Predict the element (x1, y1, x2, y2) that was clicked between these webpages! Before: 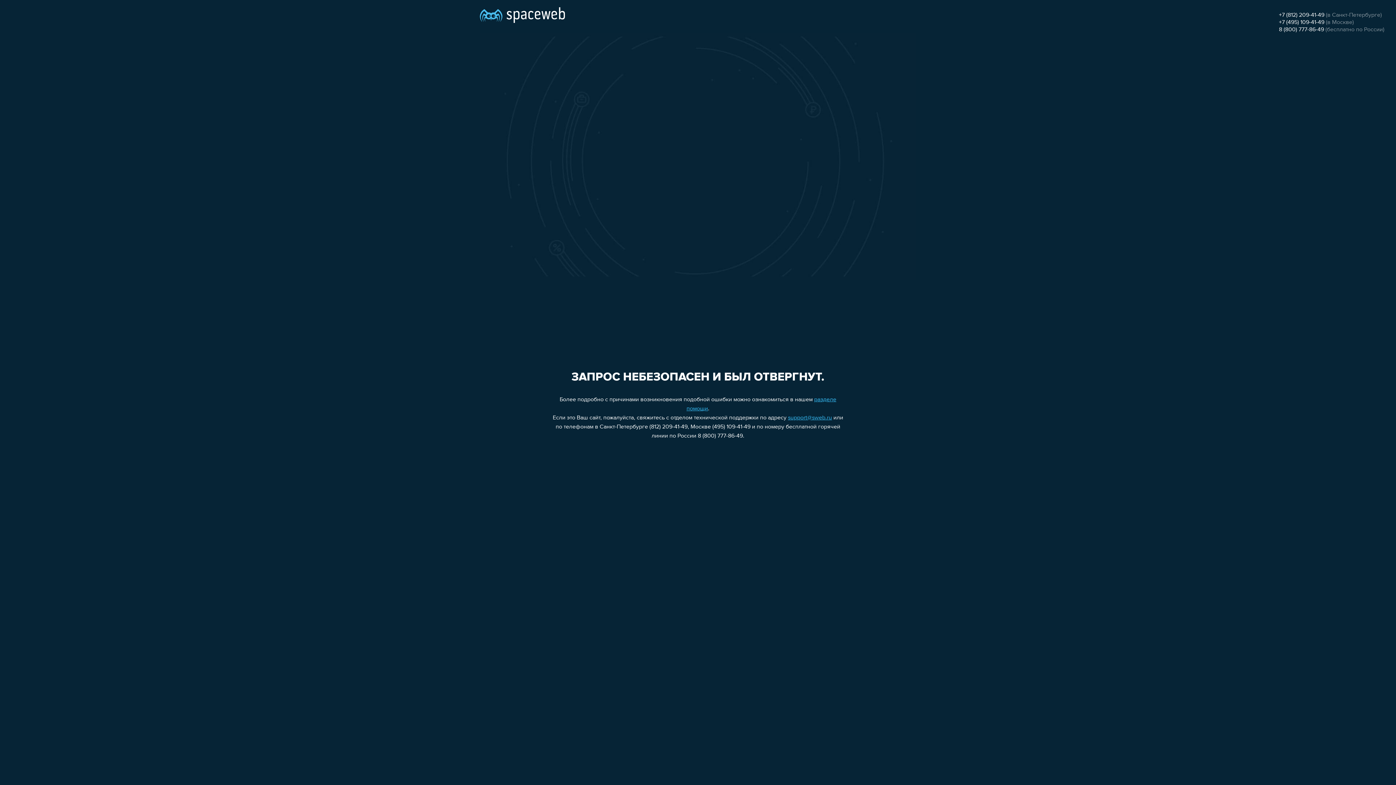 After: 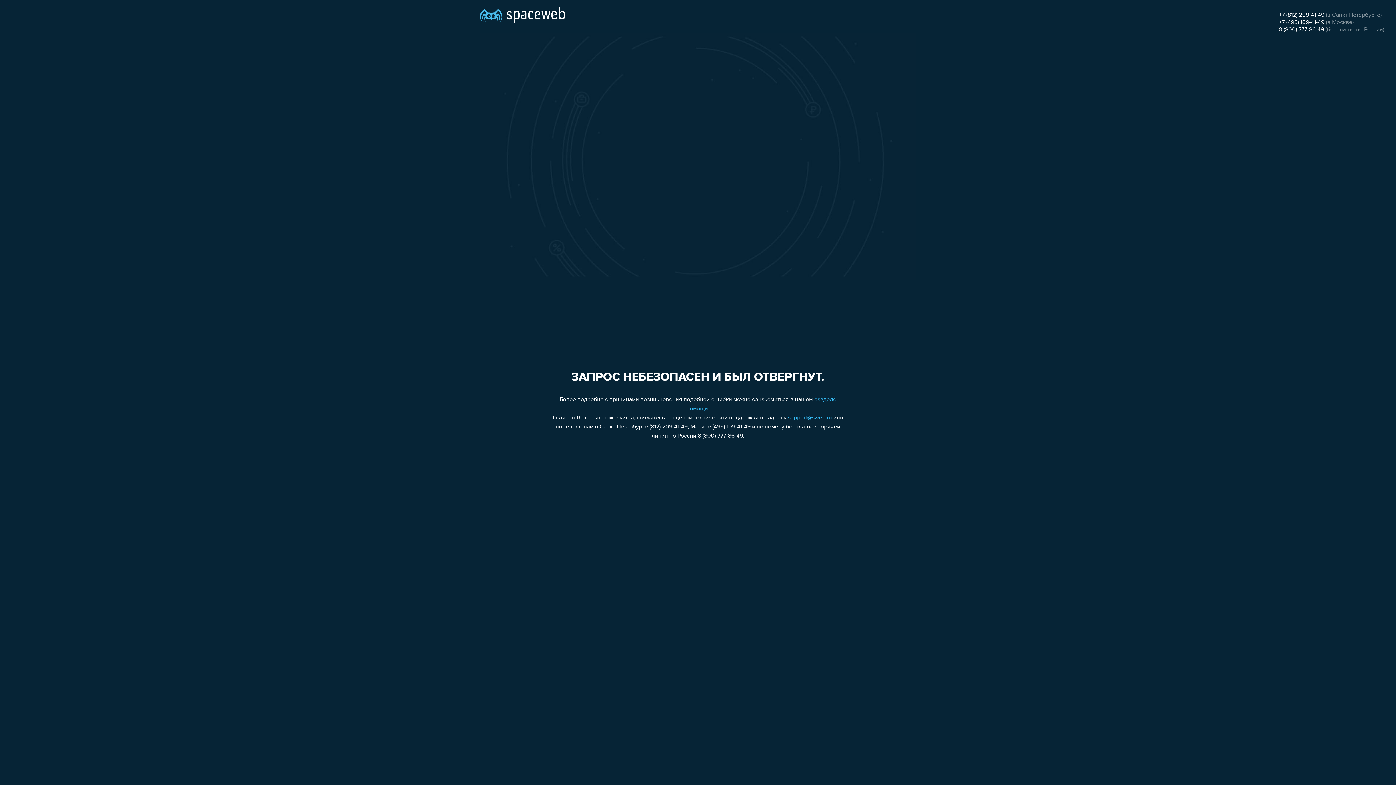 Action: bbox: (1279, 12, 1324, 18) label: +7 (812) 209-41-49